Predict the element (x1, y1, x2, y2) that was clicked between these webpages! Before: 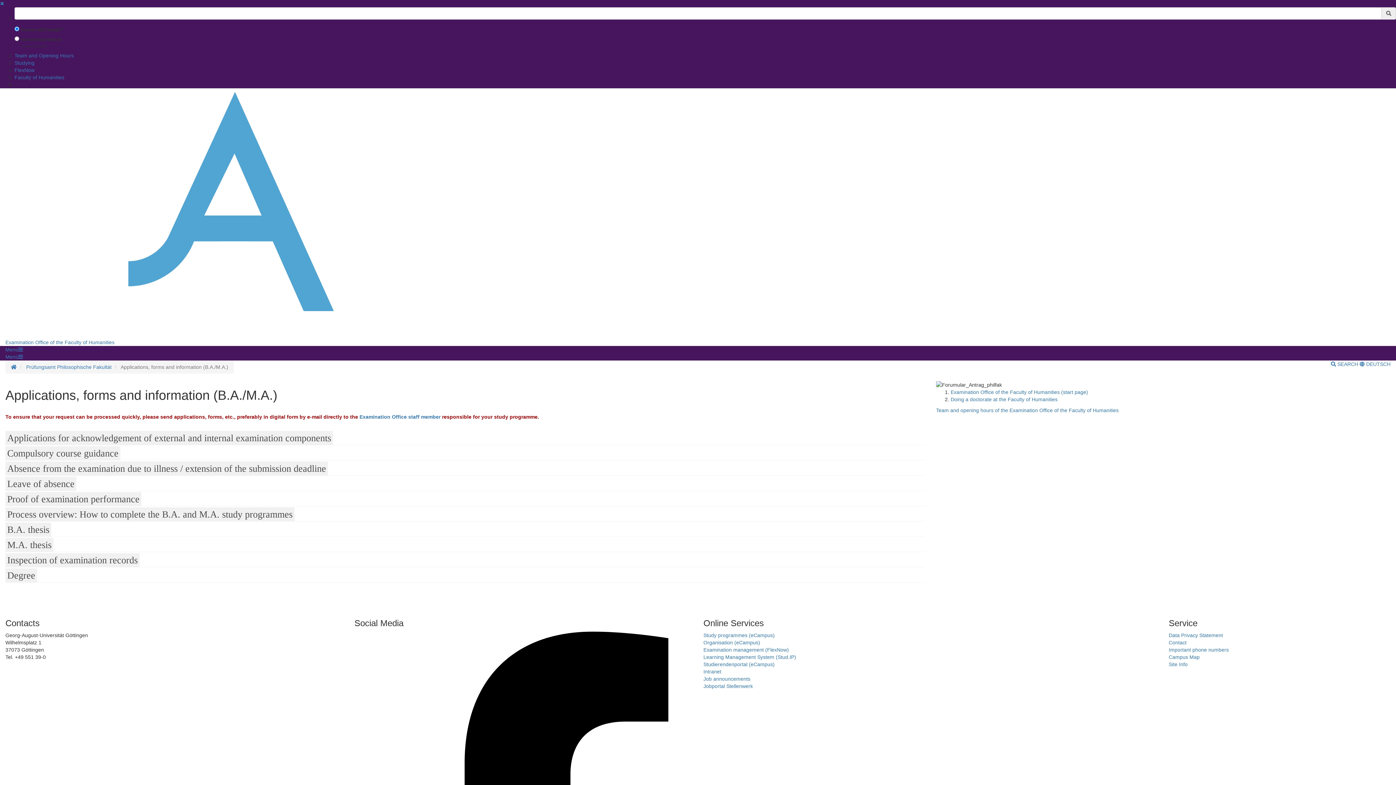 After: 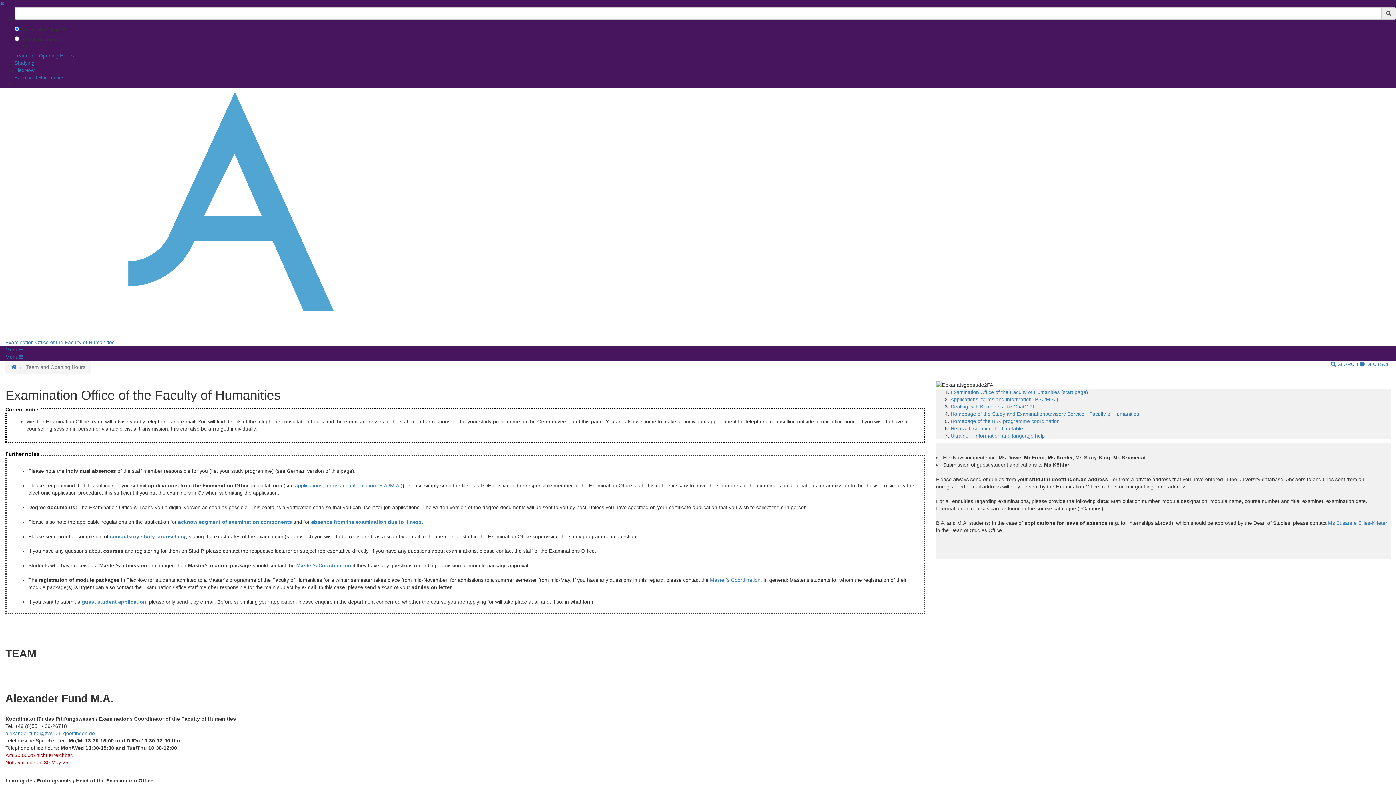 Action: bbox: (936, 407, 1118, 413) label: Team and opening hours of the Examination Office of the Faculty of Humanities